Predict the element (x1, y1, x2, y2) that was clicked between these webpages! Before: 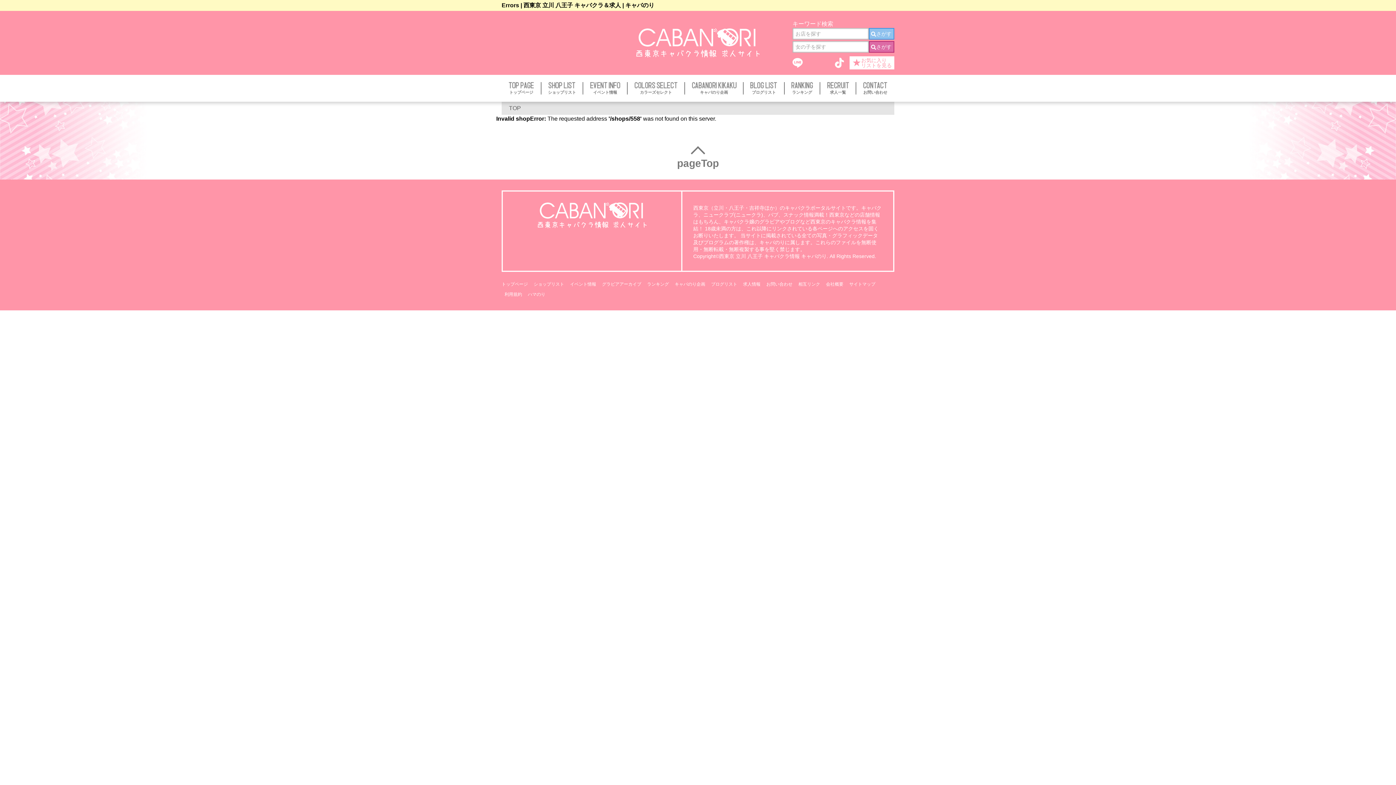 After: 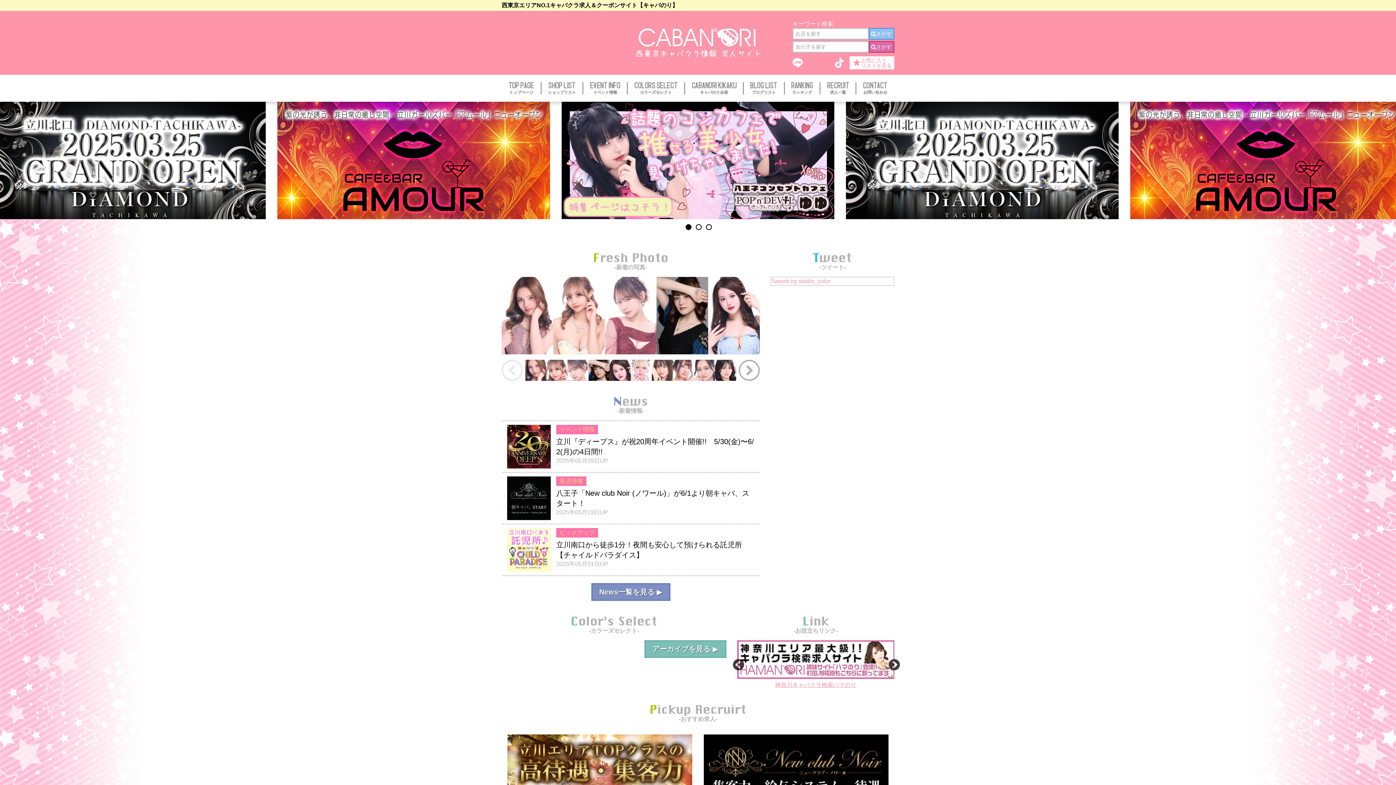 Action: bbox: (636, 28, 760, 57)